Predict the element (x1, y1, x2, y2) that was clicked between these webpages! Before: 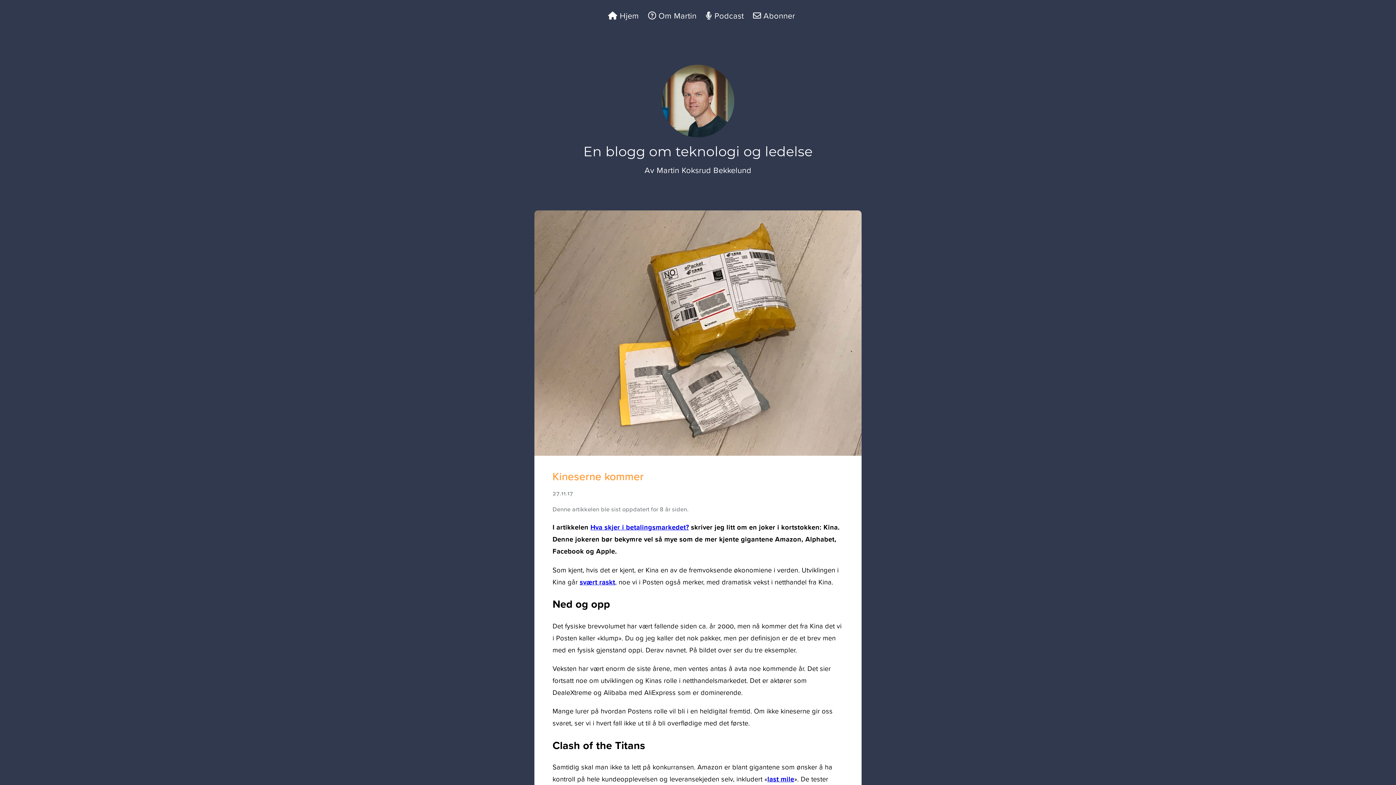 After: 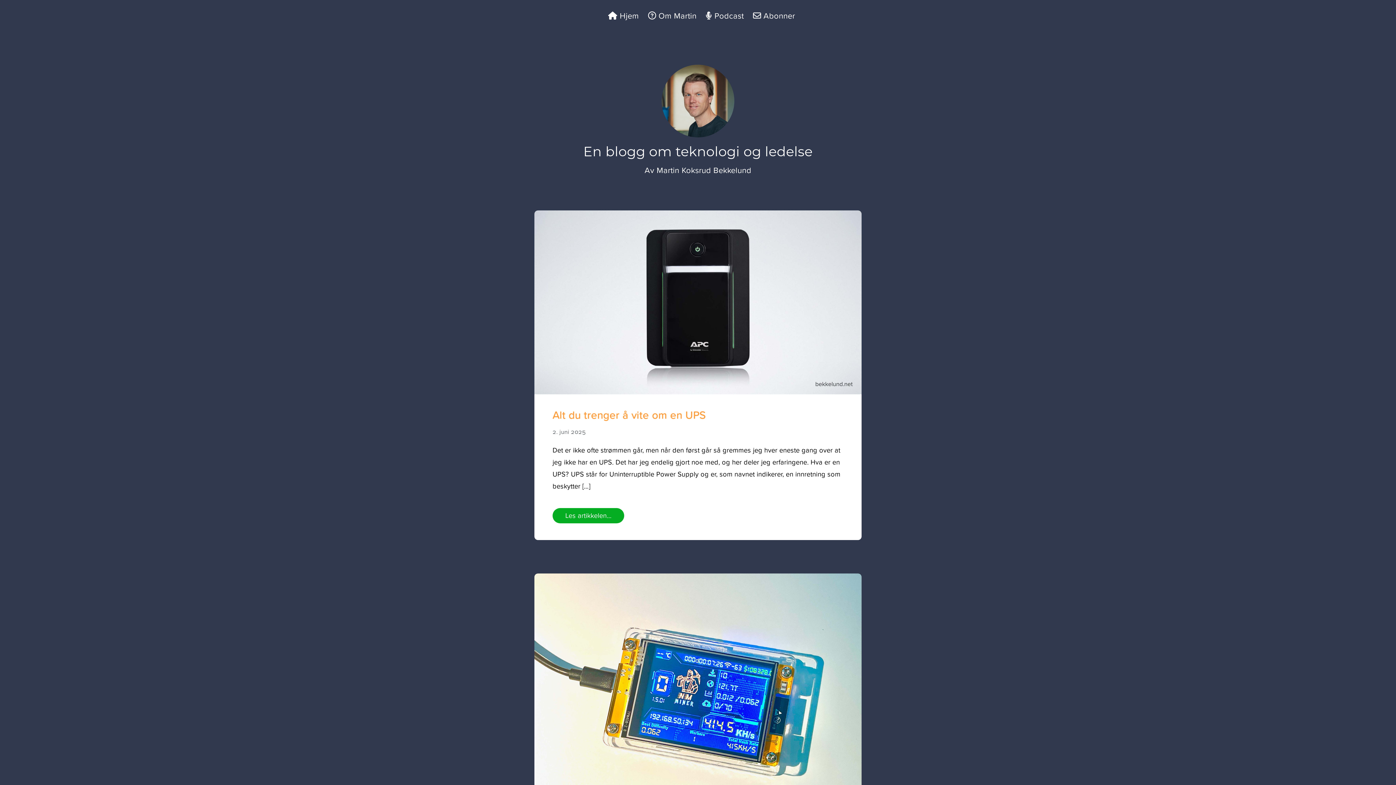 Action: bbox: (661, 131, 734, 139)